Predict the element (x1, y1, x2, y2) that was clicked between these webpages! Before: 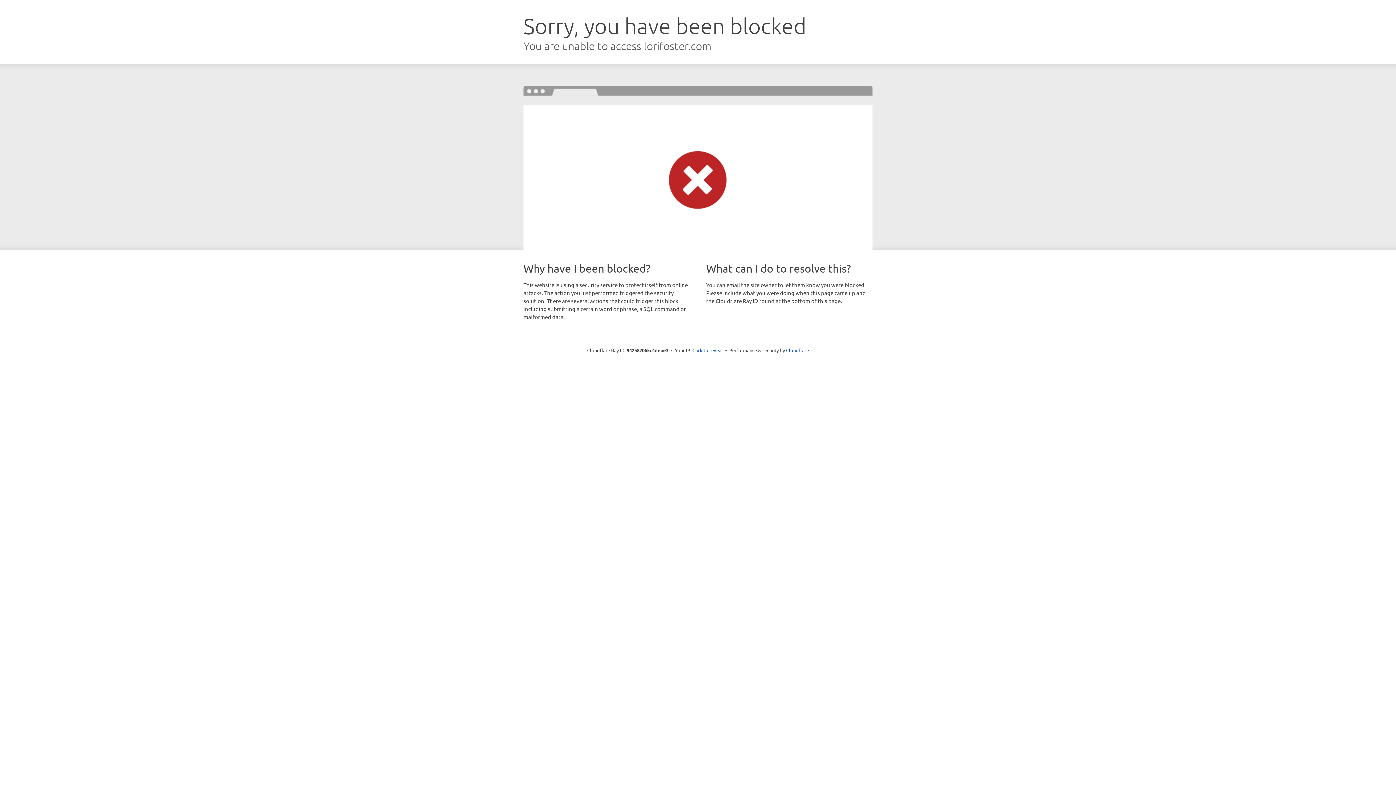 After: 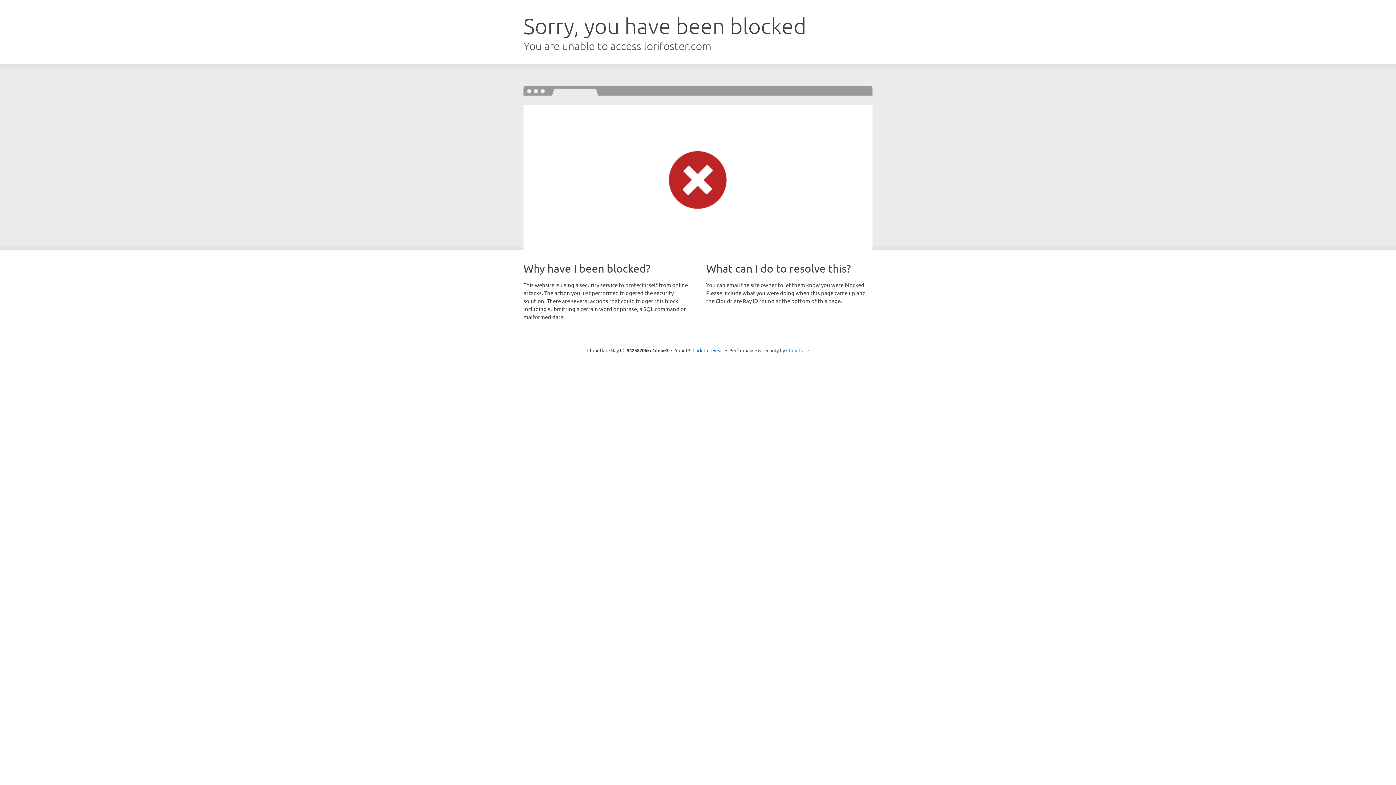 Action: label: Cloudflare bbox: (786, 347, 809, 353)